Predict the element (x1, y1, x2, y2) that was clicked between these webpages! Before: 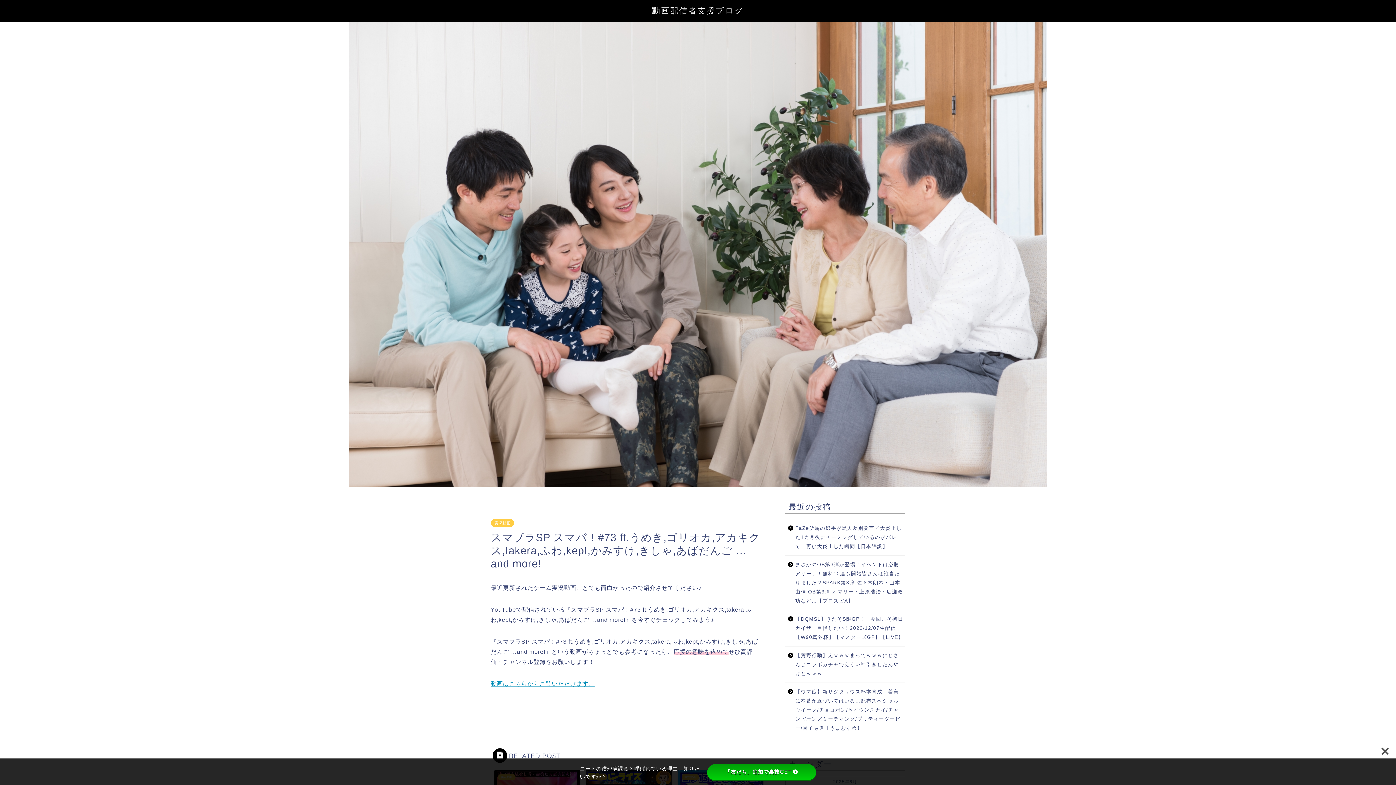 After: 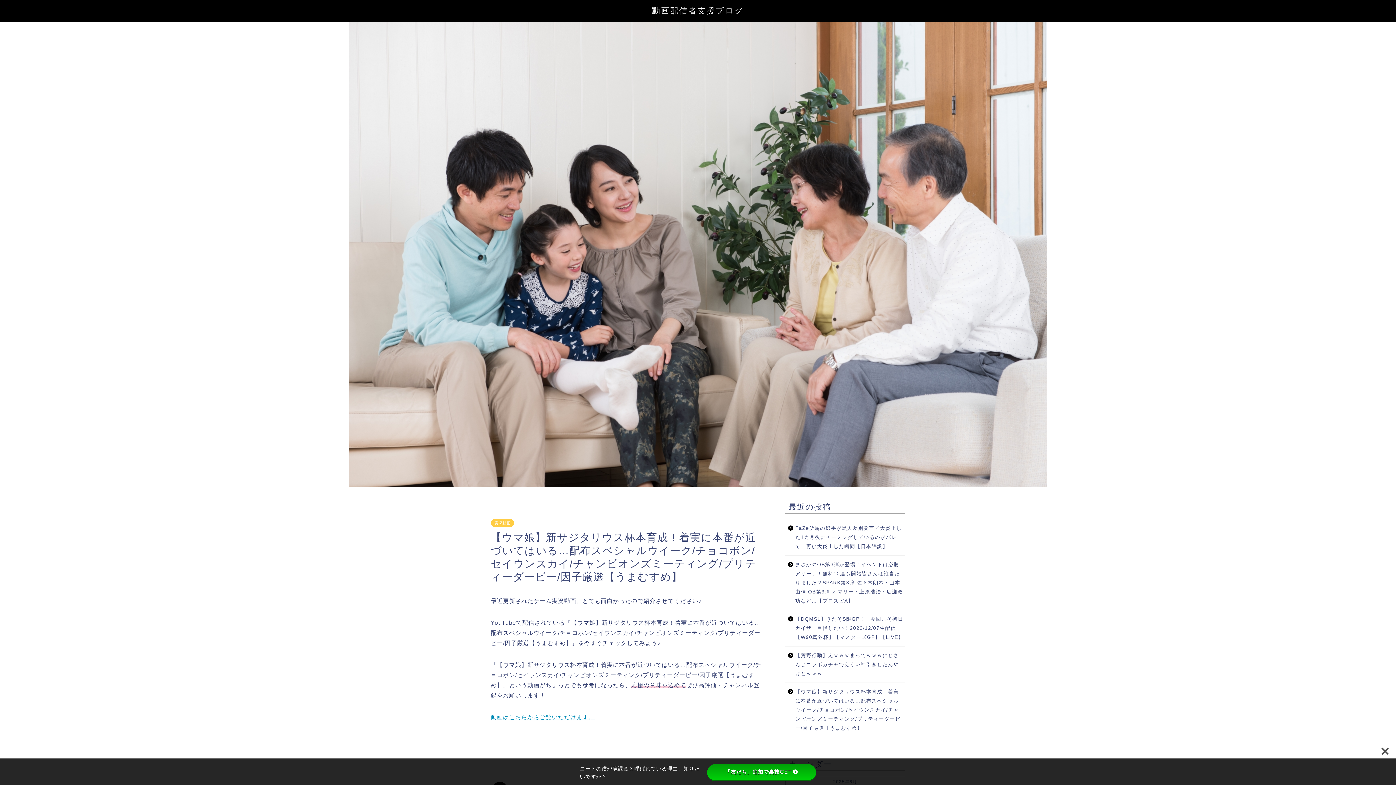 Action: bbox: (785, 683, 904, 737) label: 【ウマ娘】新サジタリウス杯本育成！着実に本番が近づいてはいる…配布スペシャルウイーク/チョコボン/セイウンスカイ/チャンピオンズミーティング/プリティーダービー/因子厳選【うまむすめ】